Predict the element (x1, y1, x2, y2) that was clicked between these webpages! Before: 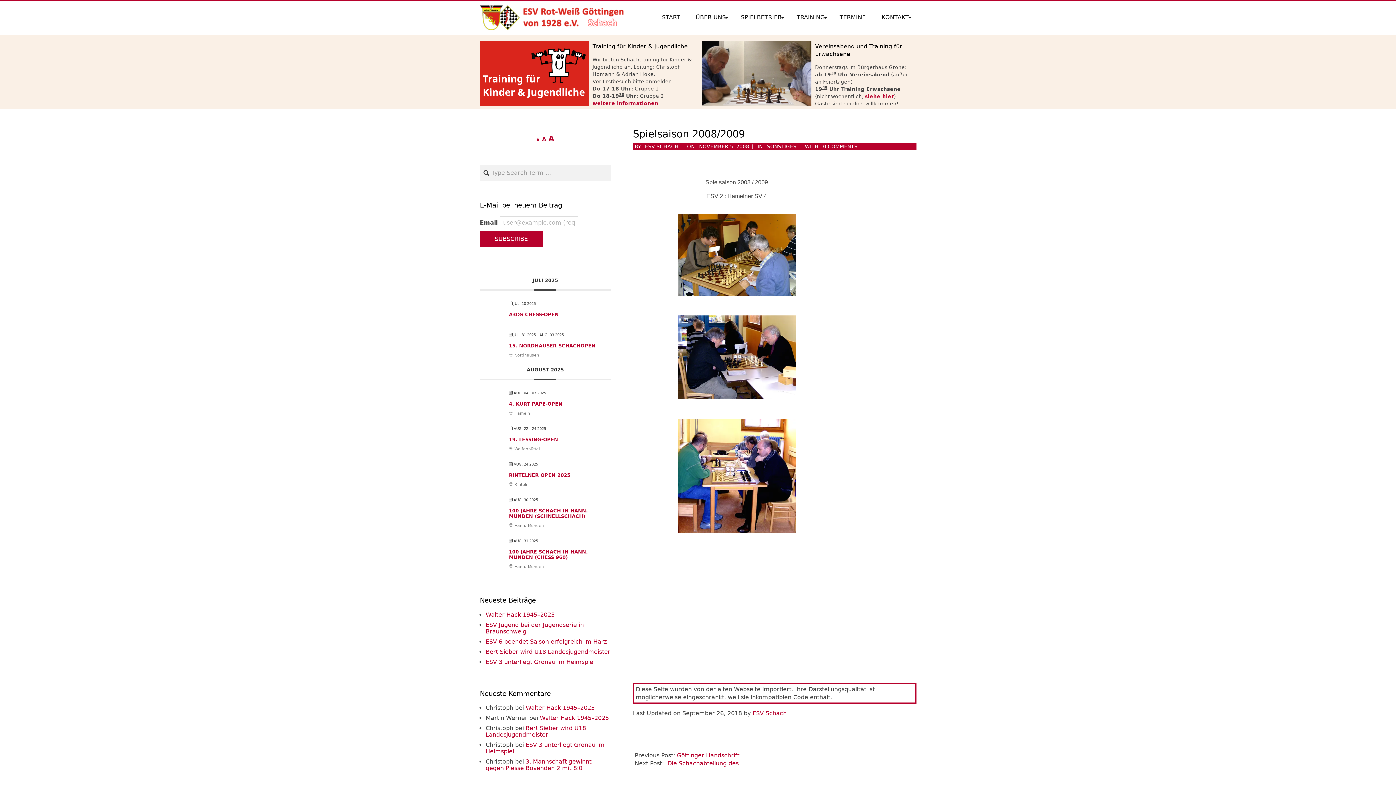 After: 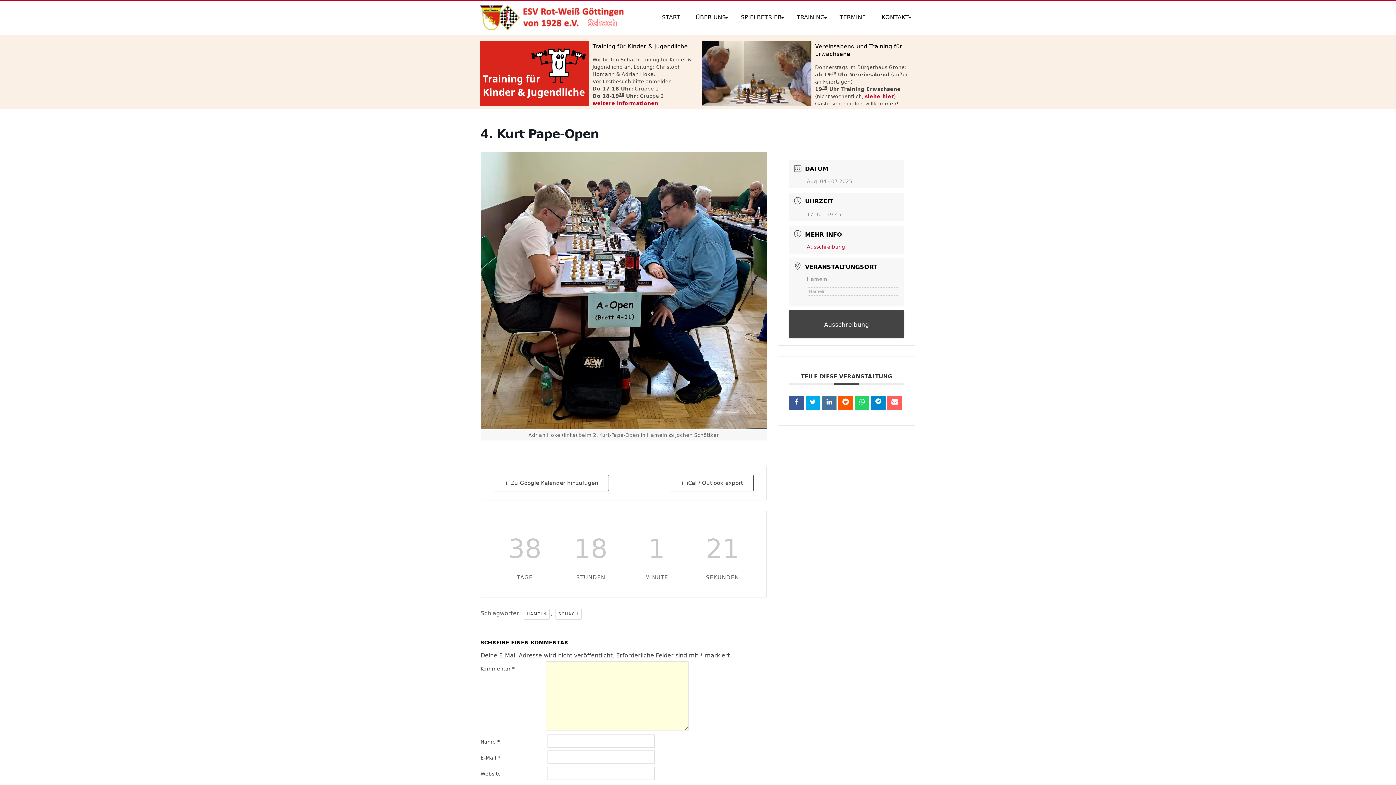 Action: bbox: (509, 401, 562, 406) label: 4. KURT PAPE-OPEN